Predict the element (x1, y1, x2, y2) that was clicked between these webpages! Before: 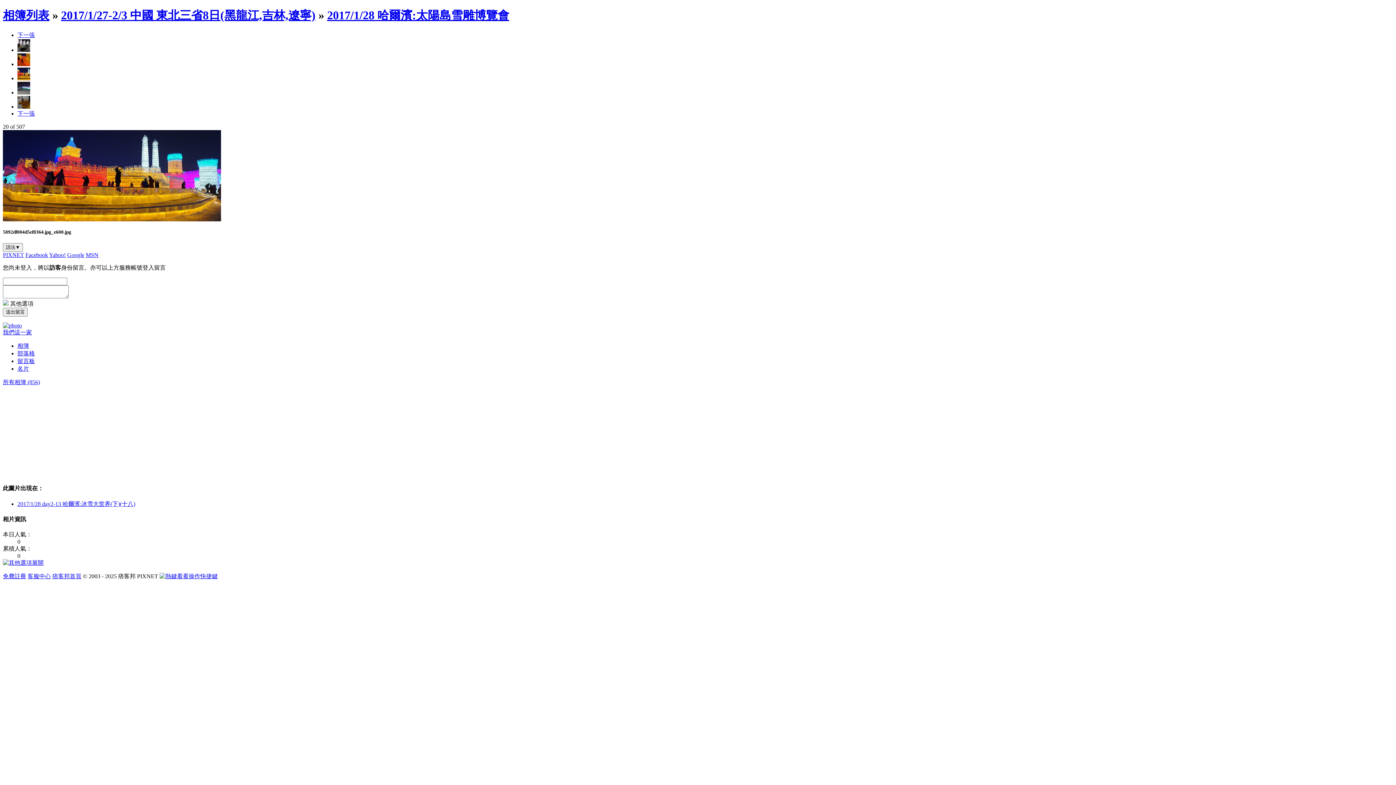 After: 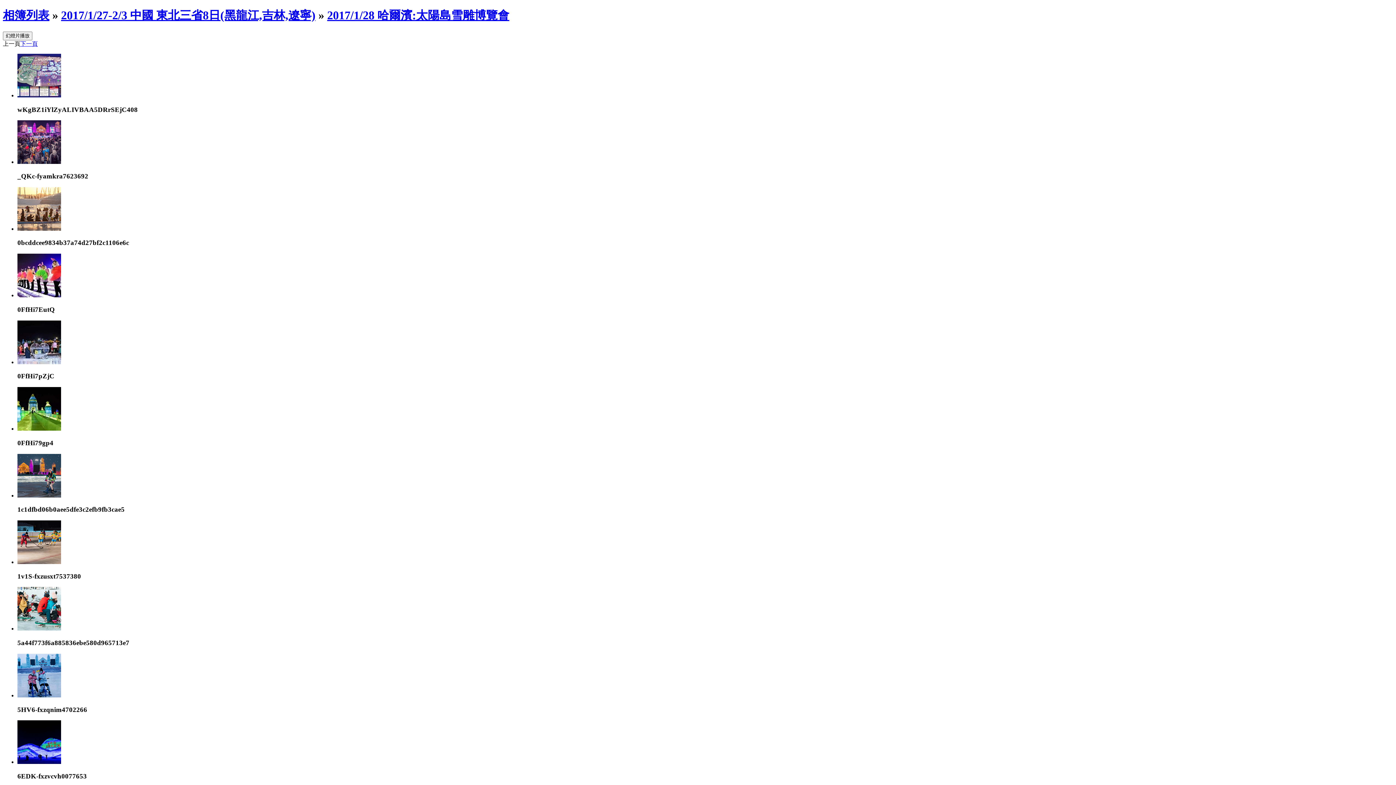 Action: bbox: (327, 8, 509, 21) label: 2017/1/28 哈爾濱:太陽島雪雕博覽會